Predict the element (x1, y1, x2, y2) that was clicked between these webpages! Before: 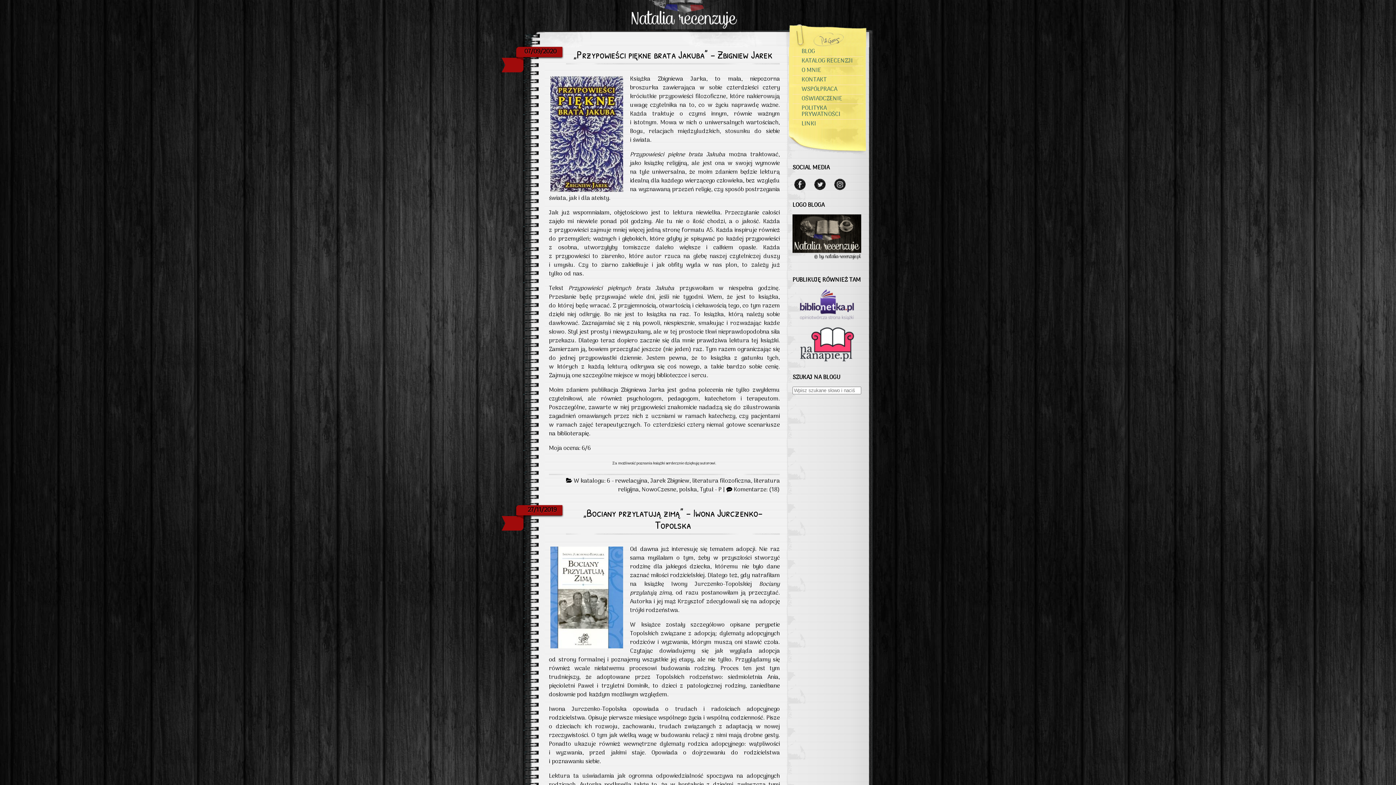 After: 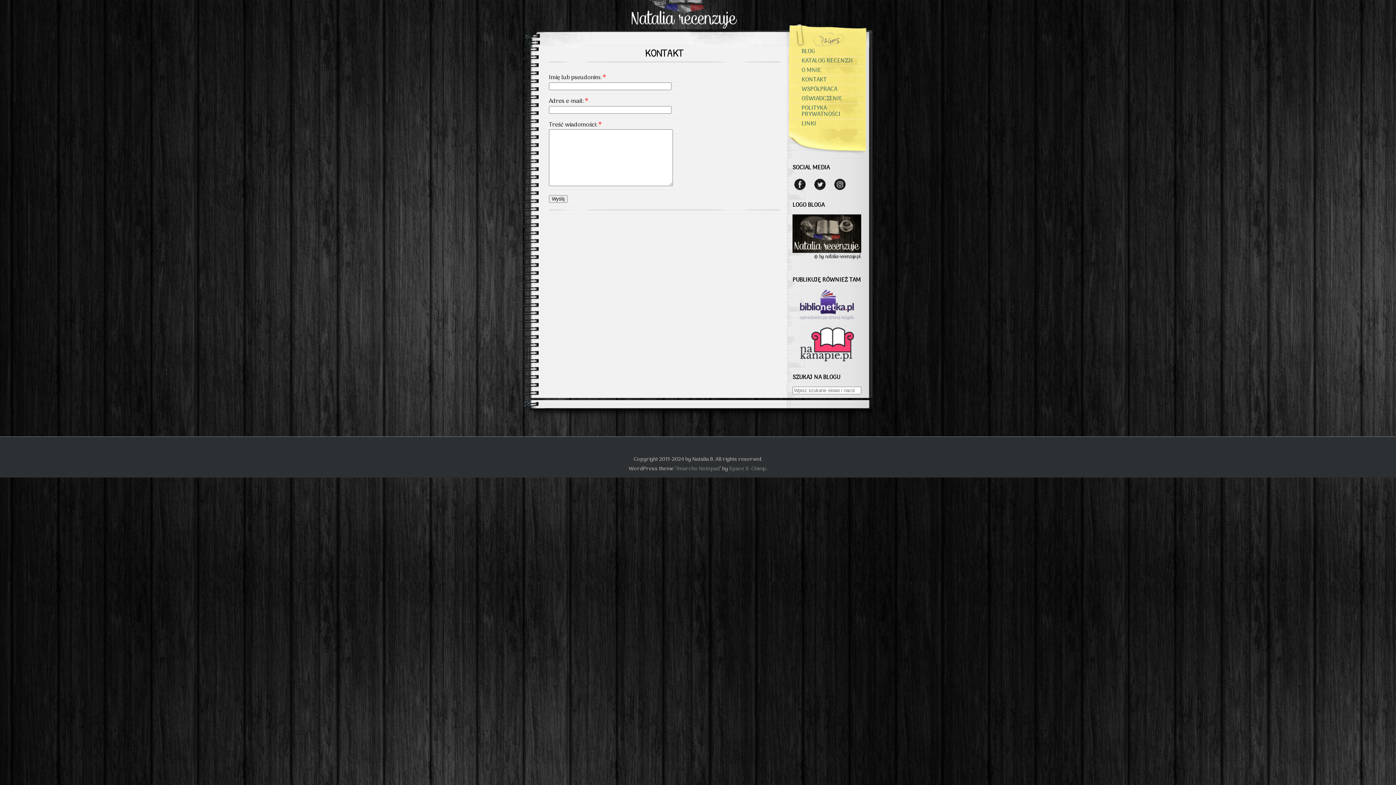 Action: bbox: (792, 75, 863, 84) label: KONTAKT